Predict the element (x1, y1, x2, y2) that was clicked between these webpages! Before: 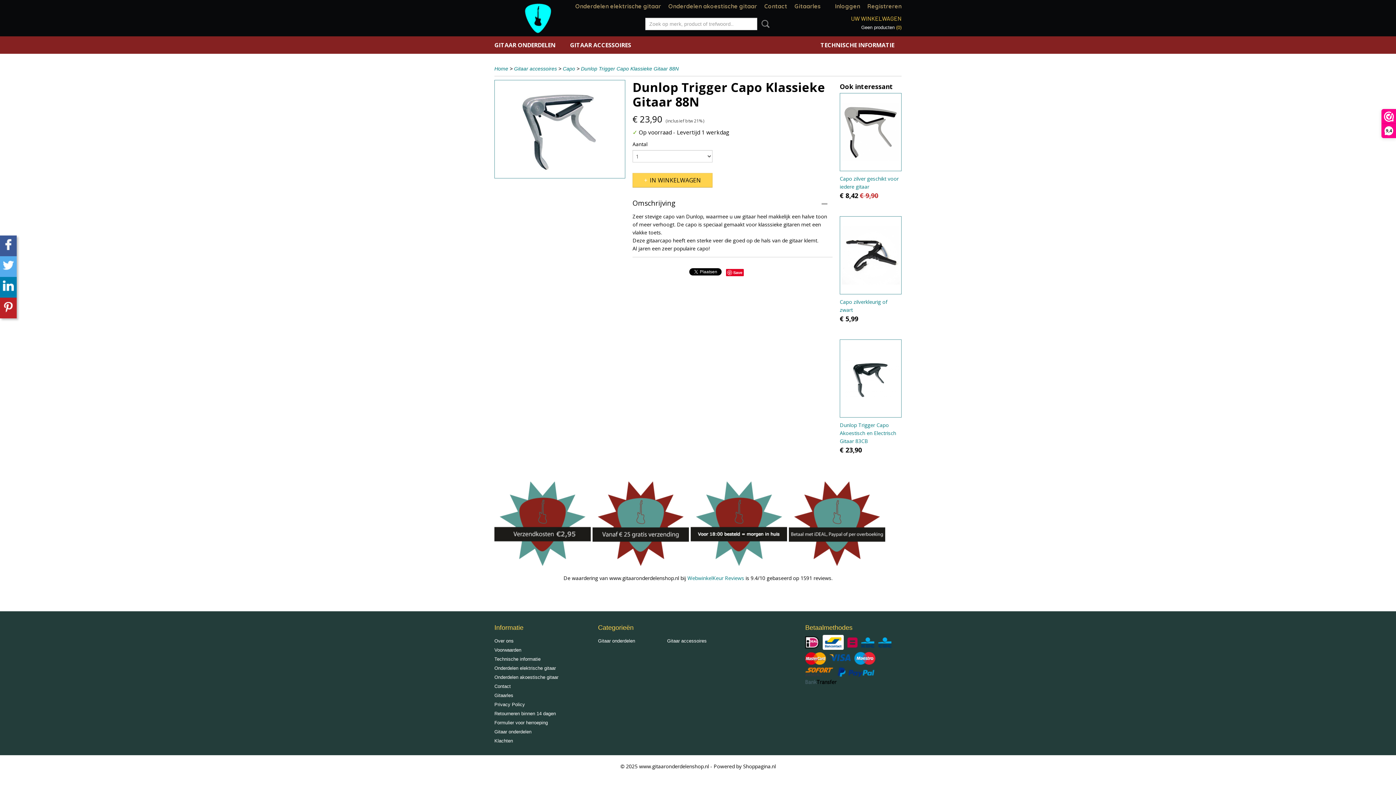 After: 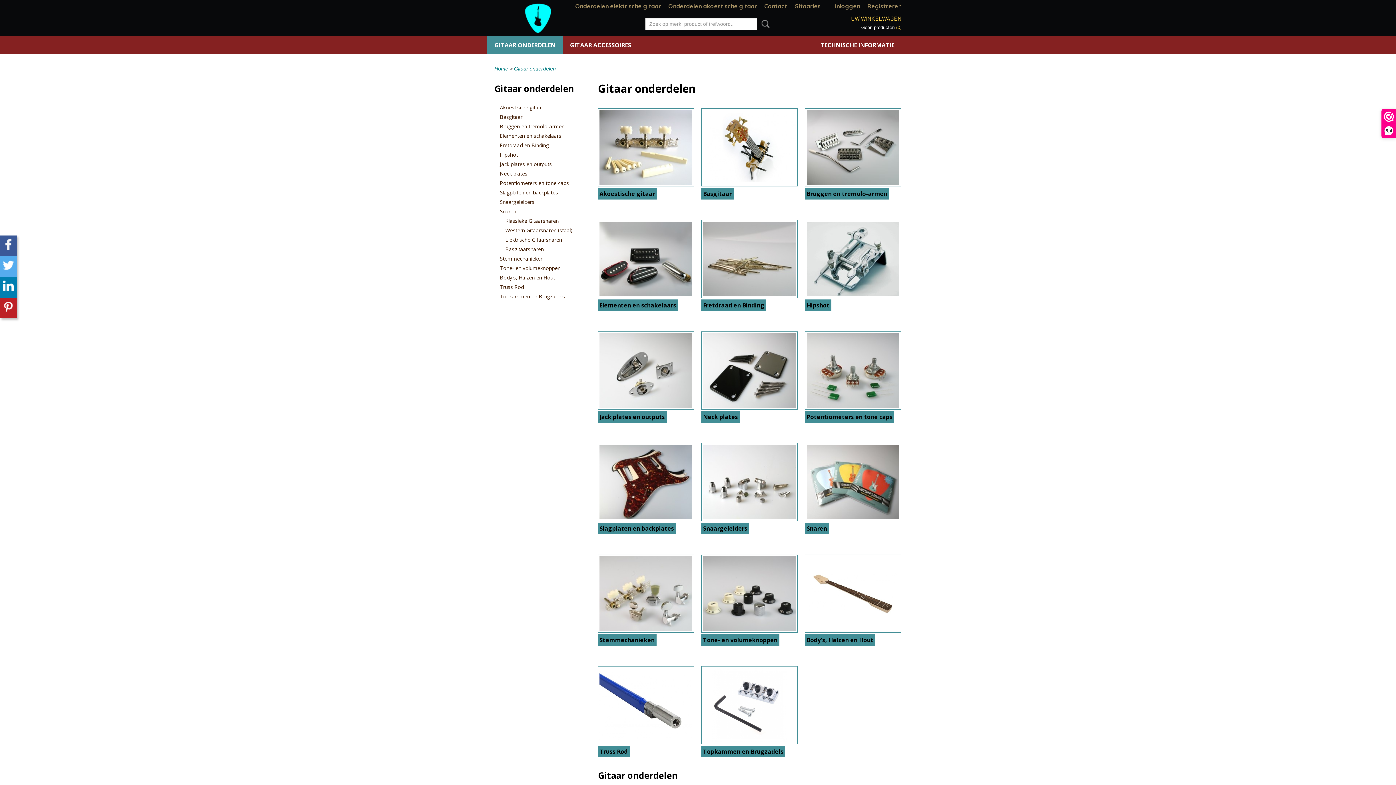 Action: label: GITAAR ONDERDELEN bbox: (487, 36, 562, 53)